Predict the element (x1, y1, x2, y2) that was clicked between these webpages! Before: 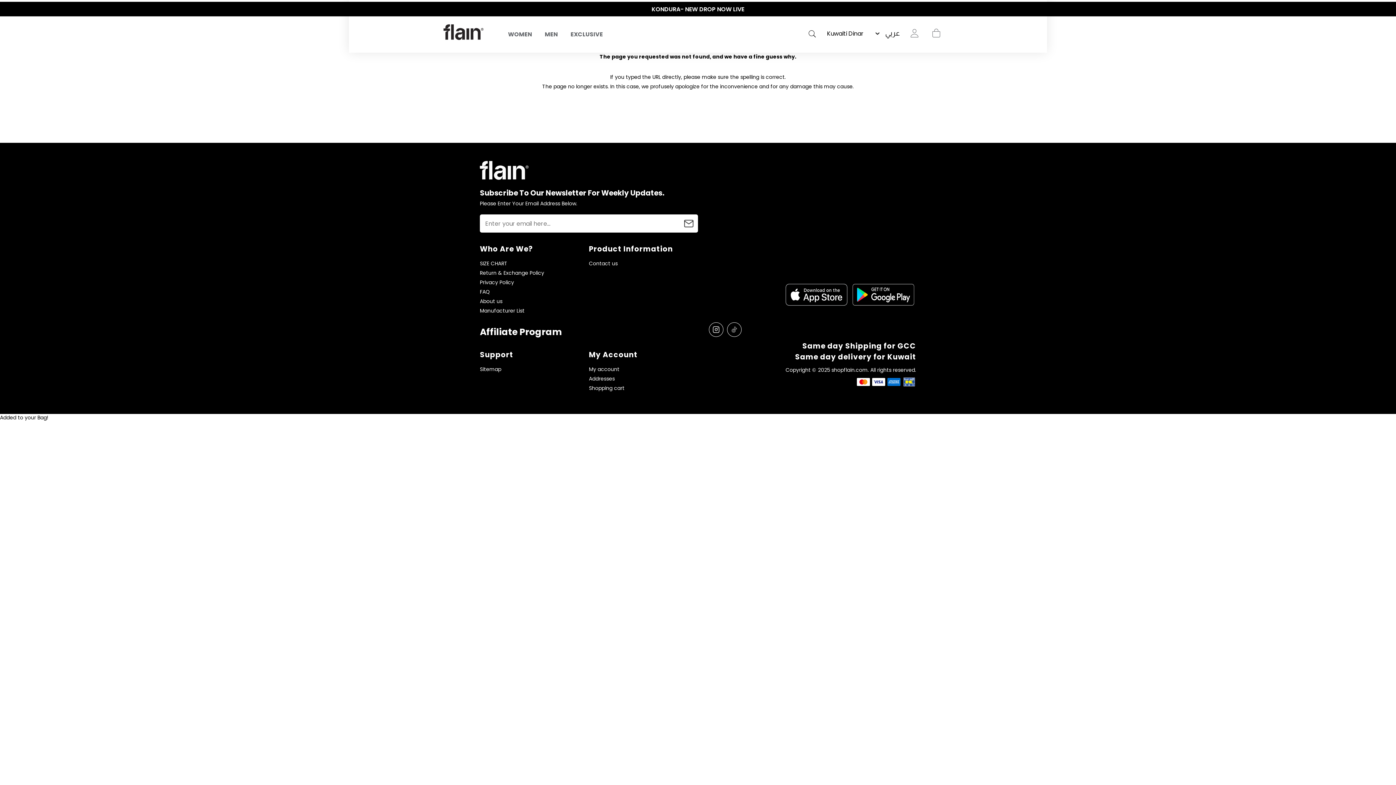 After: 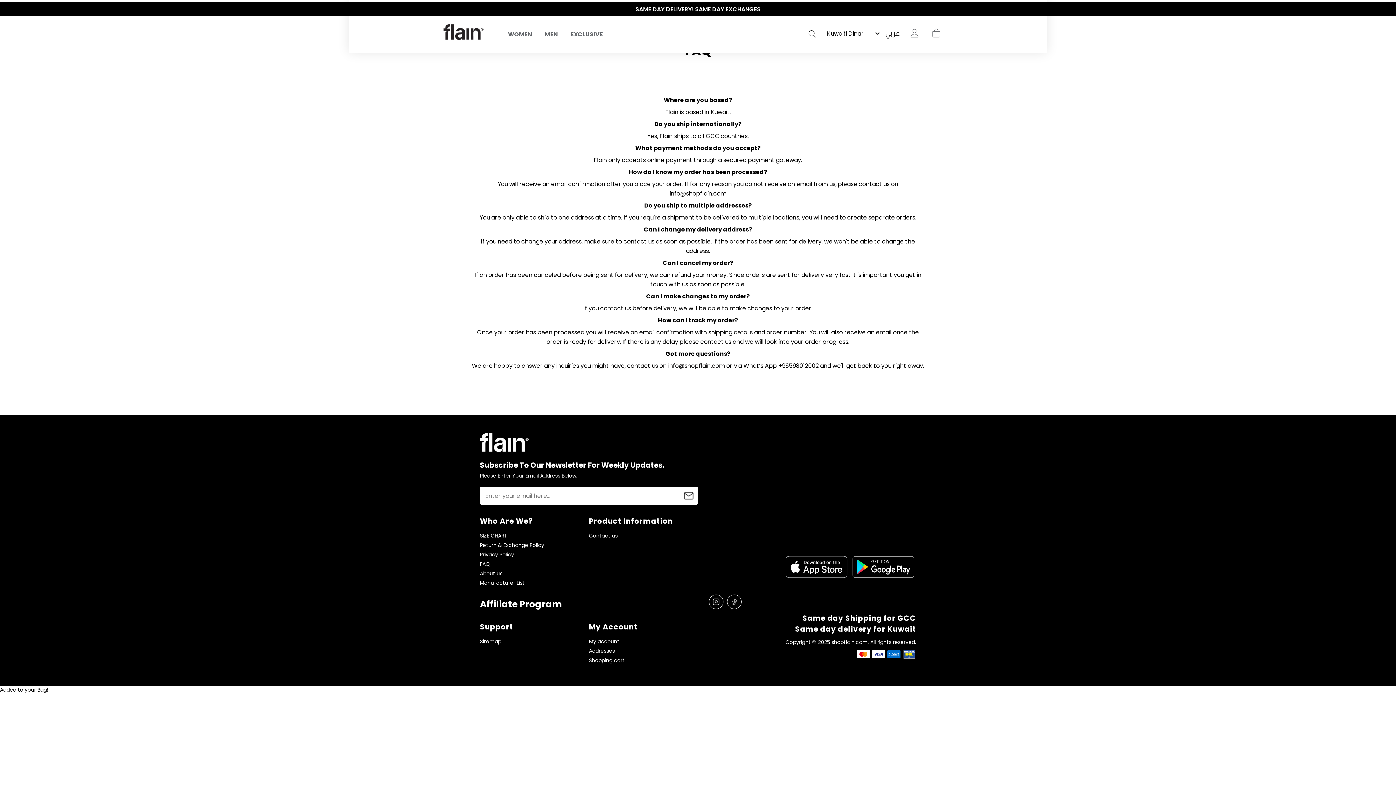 Action: label: FAQ bbox: (480, 288, 490, 295)